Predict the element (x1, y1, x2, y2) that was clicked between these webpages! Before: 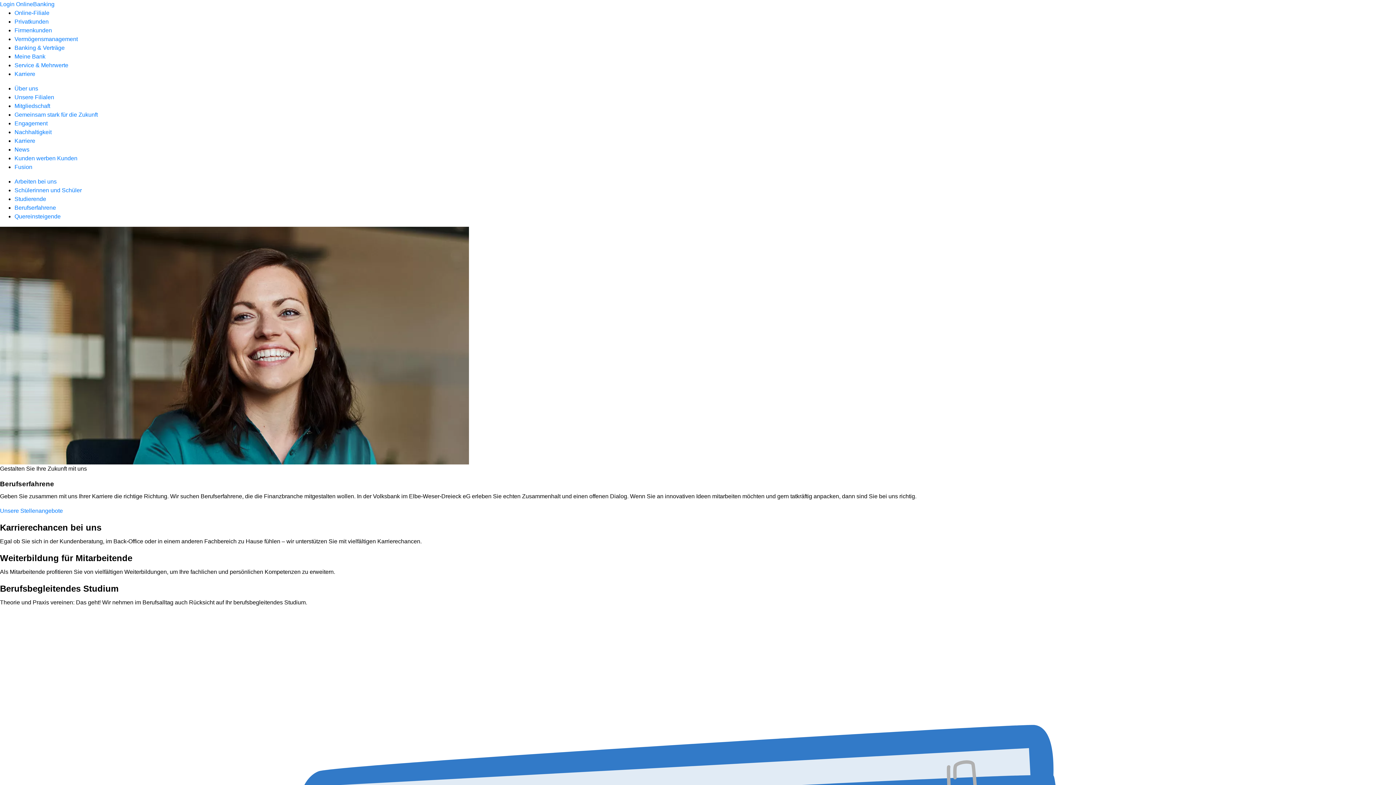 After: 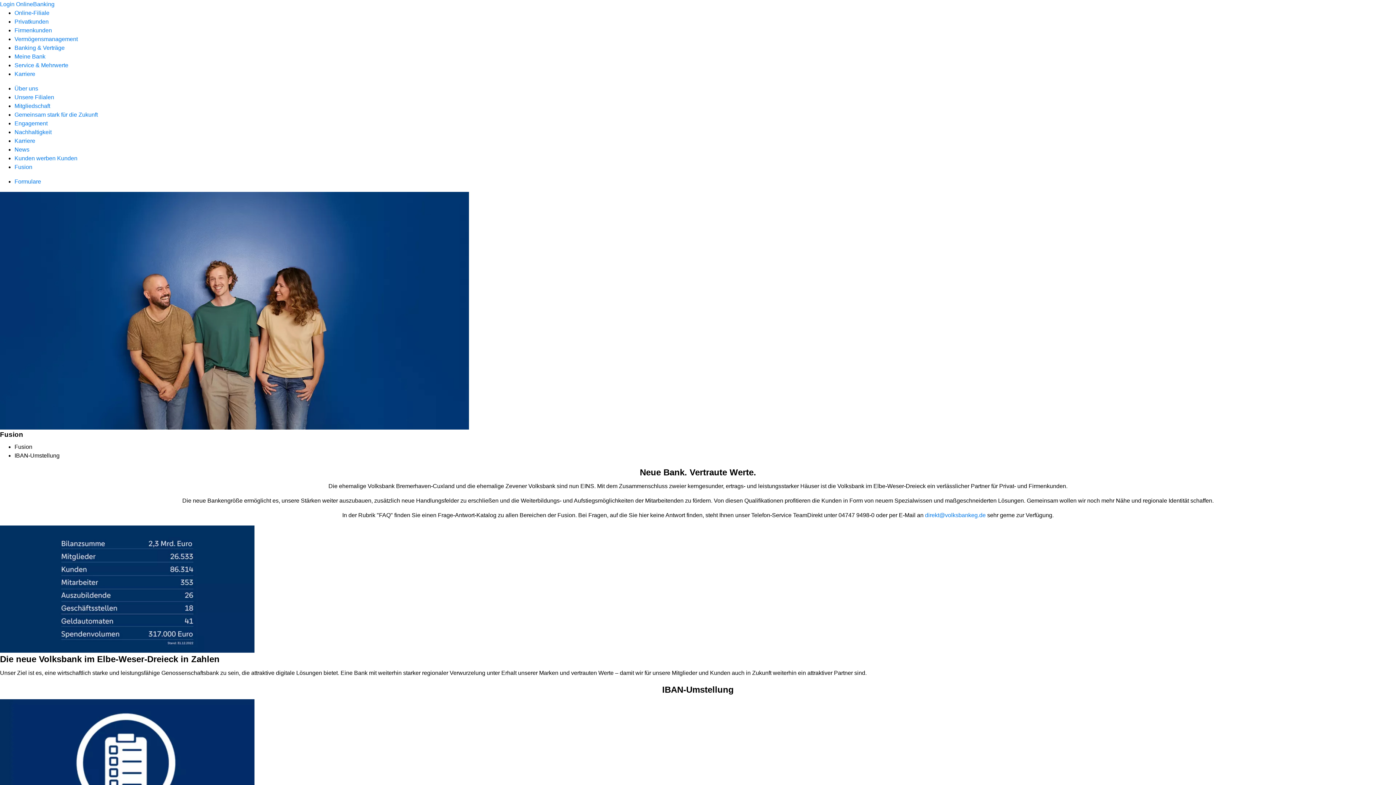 Action: label: Fusion bbox: (14, 164, 32, 170)